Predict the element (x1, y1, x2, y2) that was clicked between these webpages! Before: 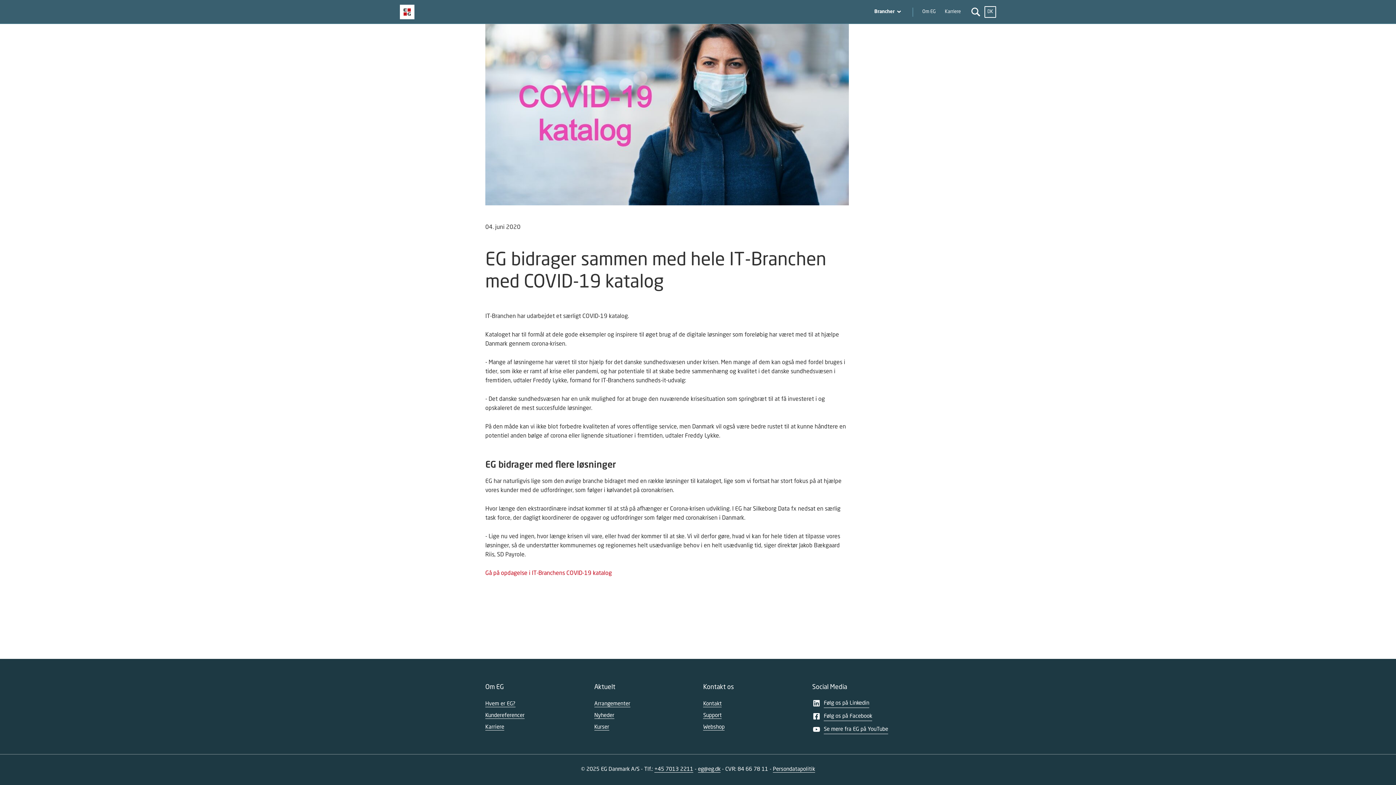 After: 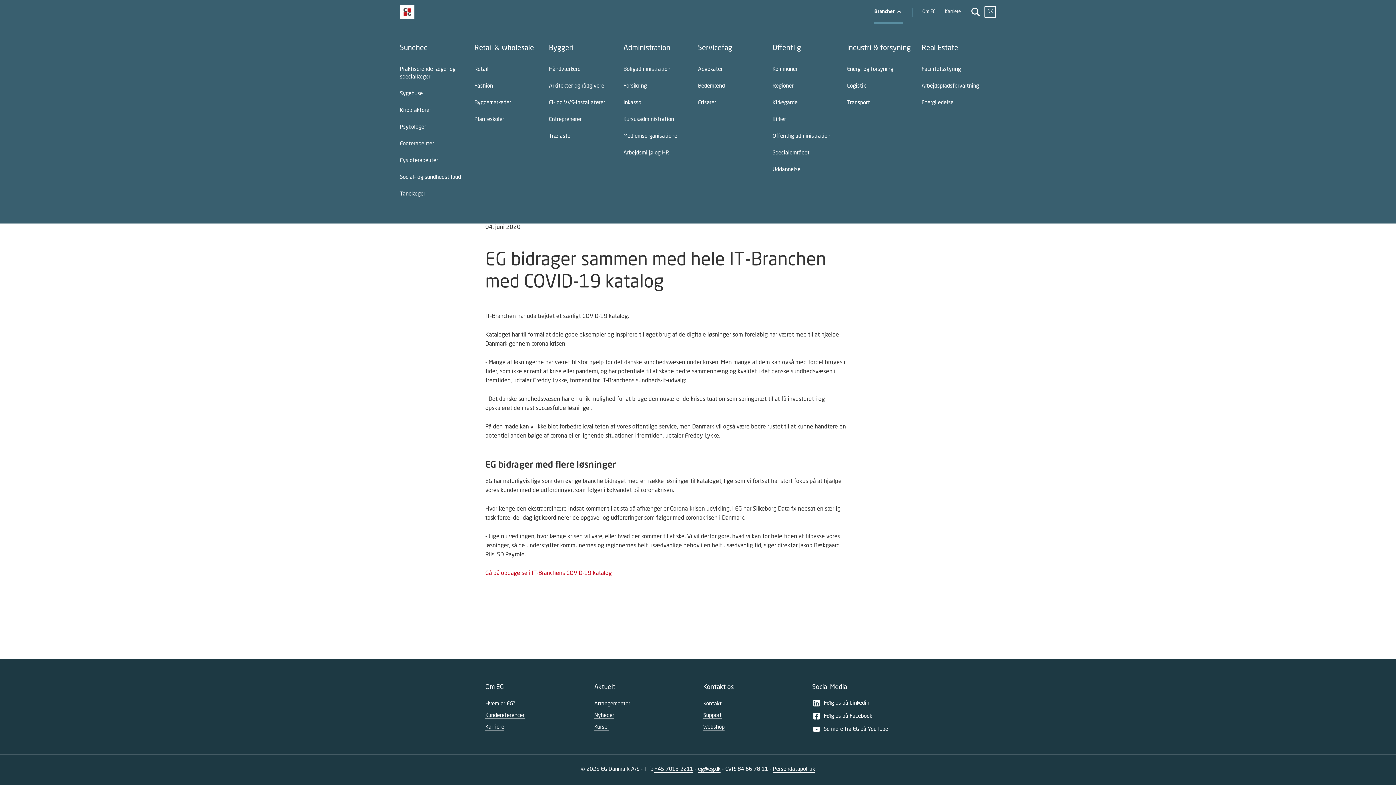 Action: label: Brancher bbox: (874, 8, 903, 15)